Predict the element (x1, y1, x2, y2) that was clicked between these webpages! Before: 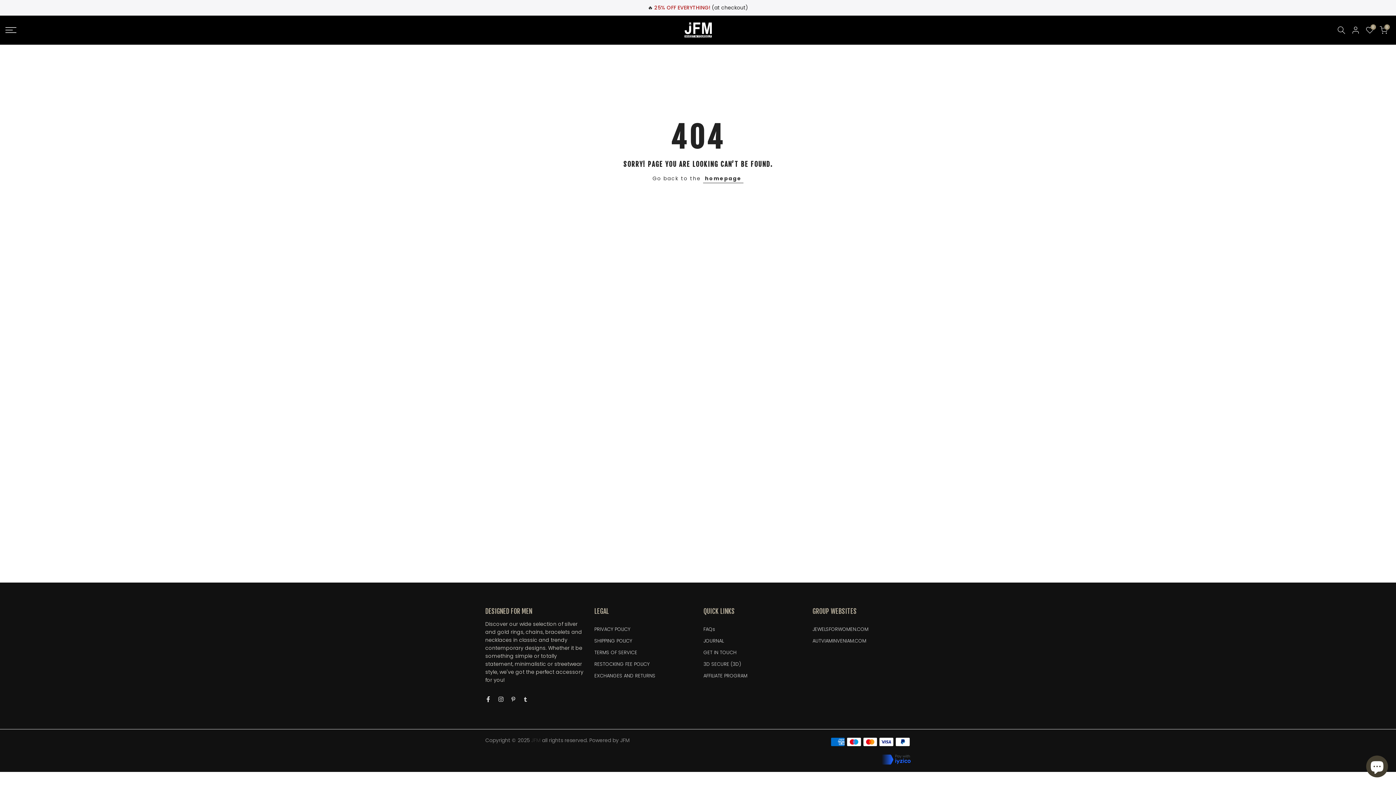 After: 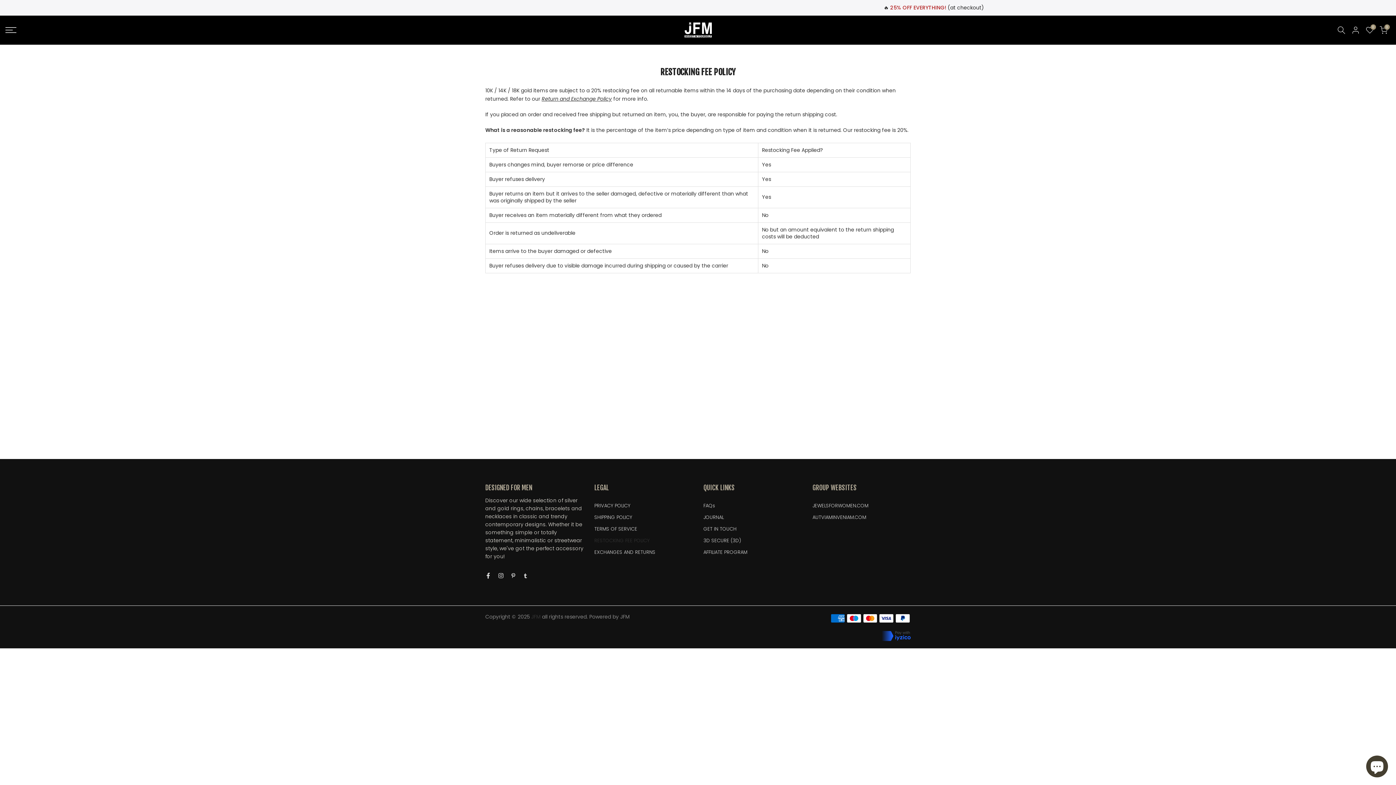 Action: label: RESTOCKING FEE POLICY bbox: (594, 661, 649, 668)